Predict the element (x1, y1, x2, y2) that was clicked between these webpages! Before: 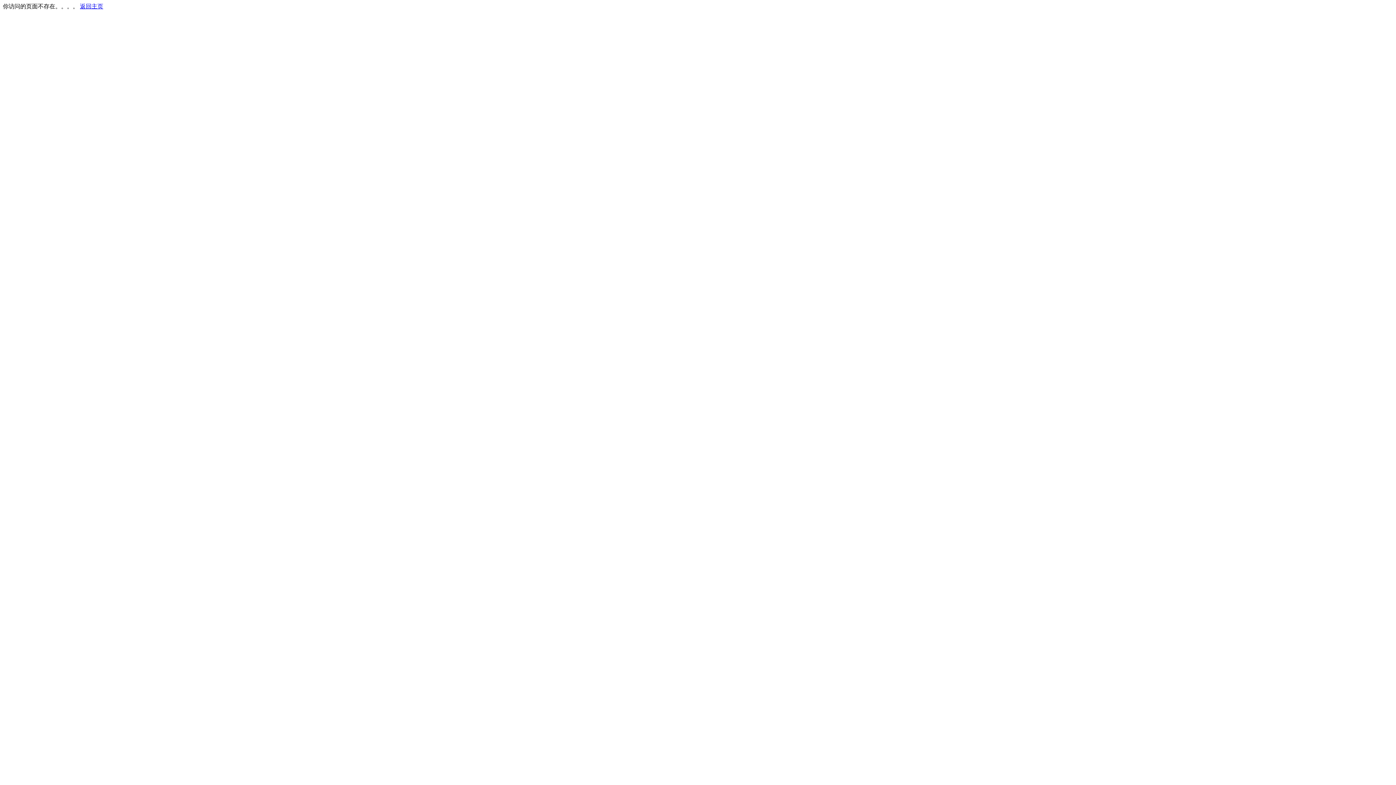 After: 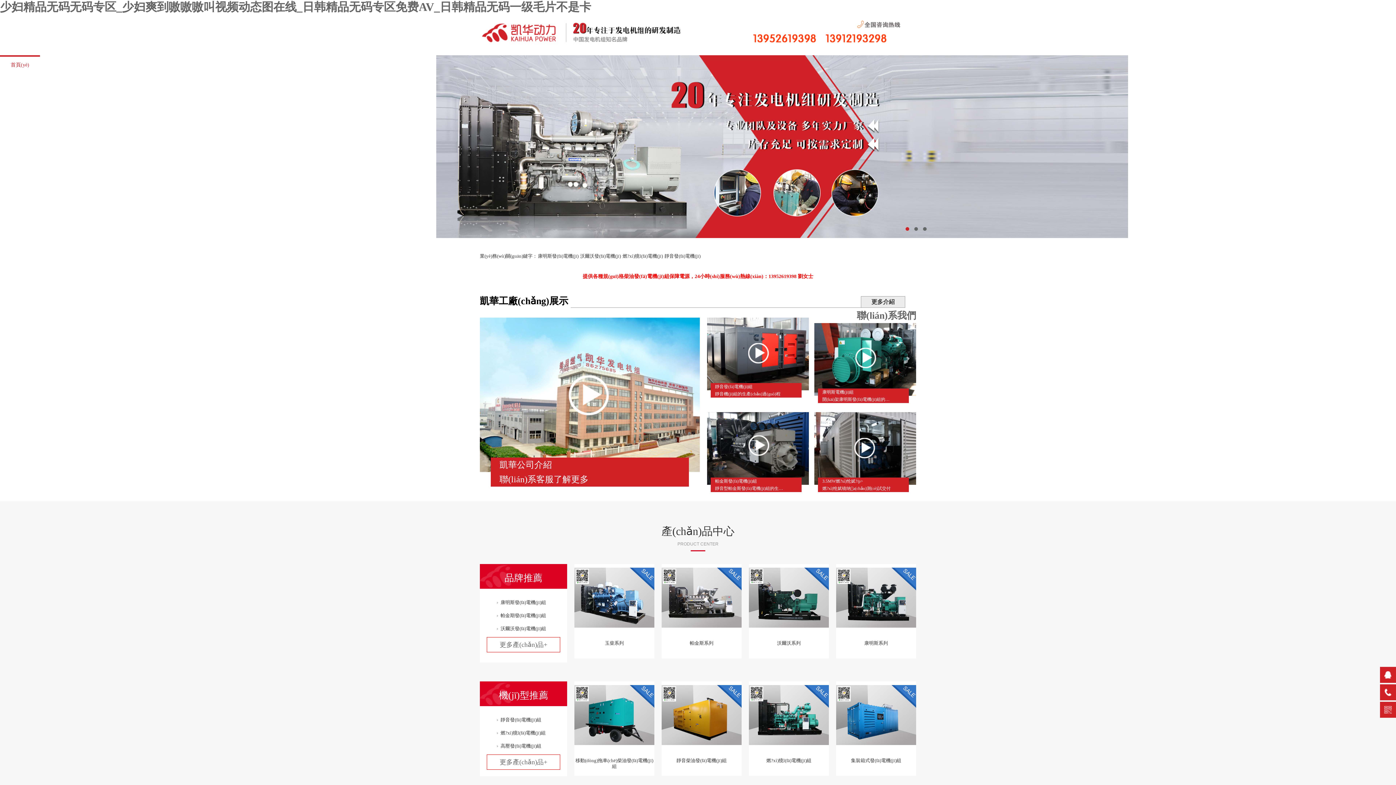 Action: bbox: (80, 3, 103, 9) label: 返回主页